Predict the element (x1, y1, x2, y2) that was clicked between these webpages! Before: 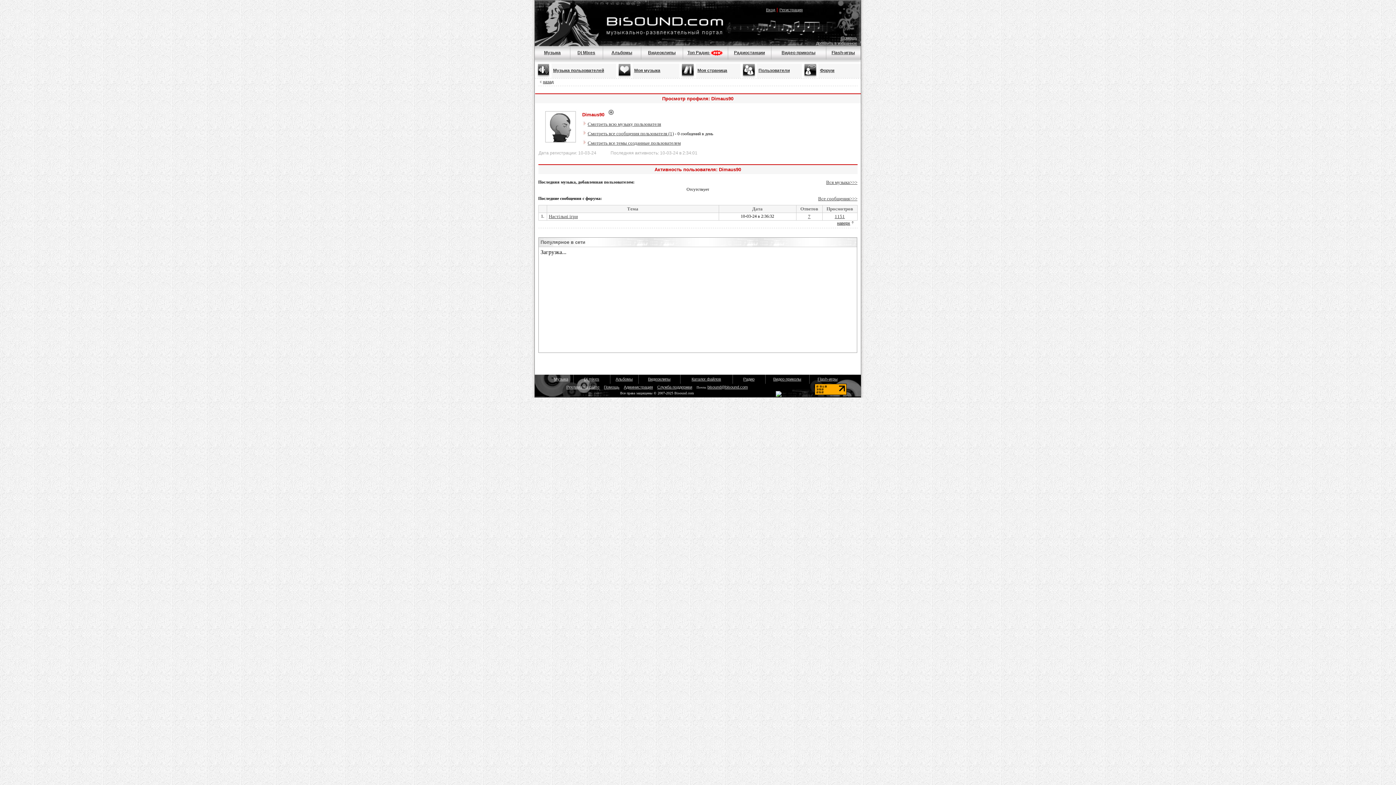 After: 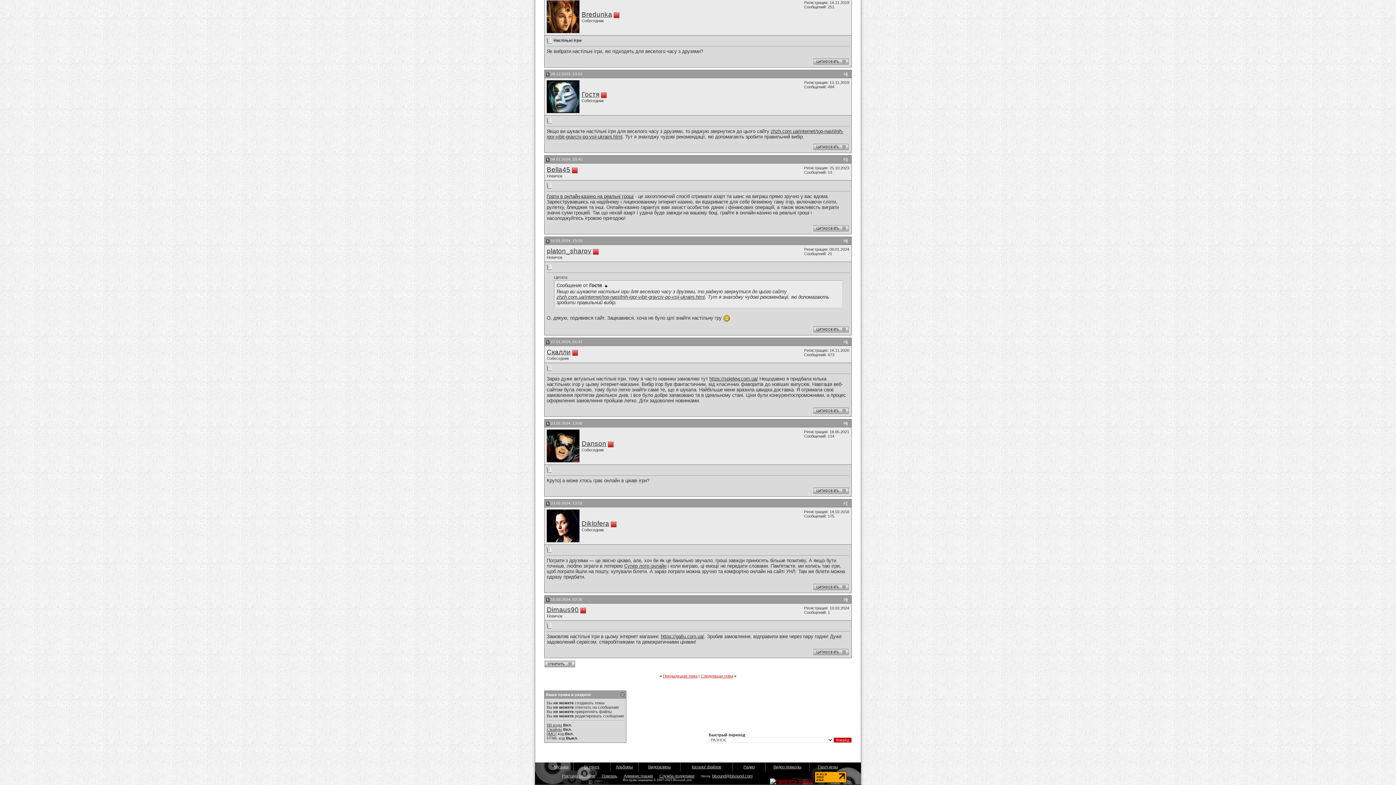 Action: label: 1151 bbox: (834, 213, 845, 219)